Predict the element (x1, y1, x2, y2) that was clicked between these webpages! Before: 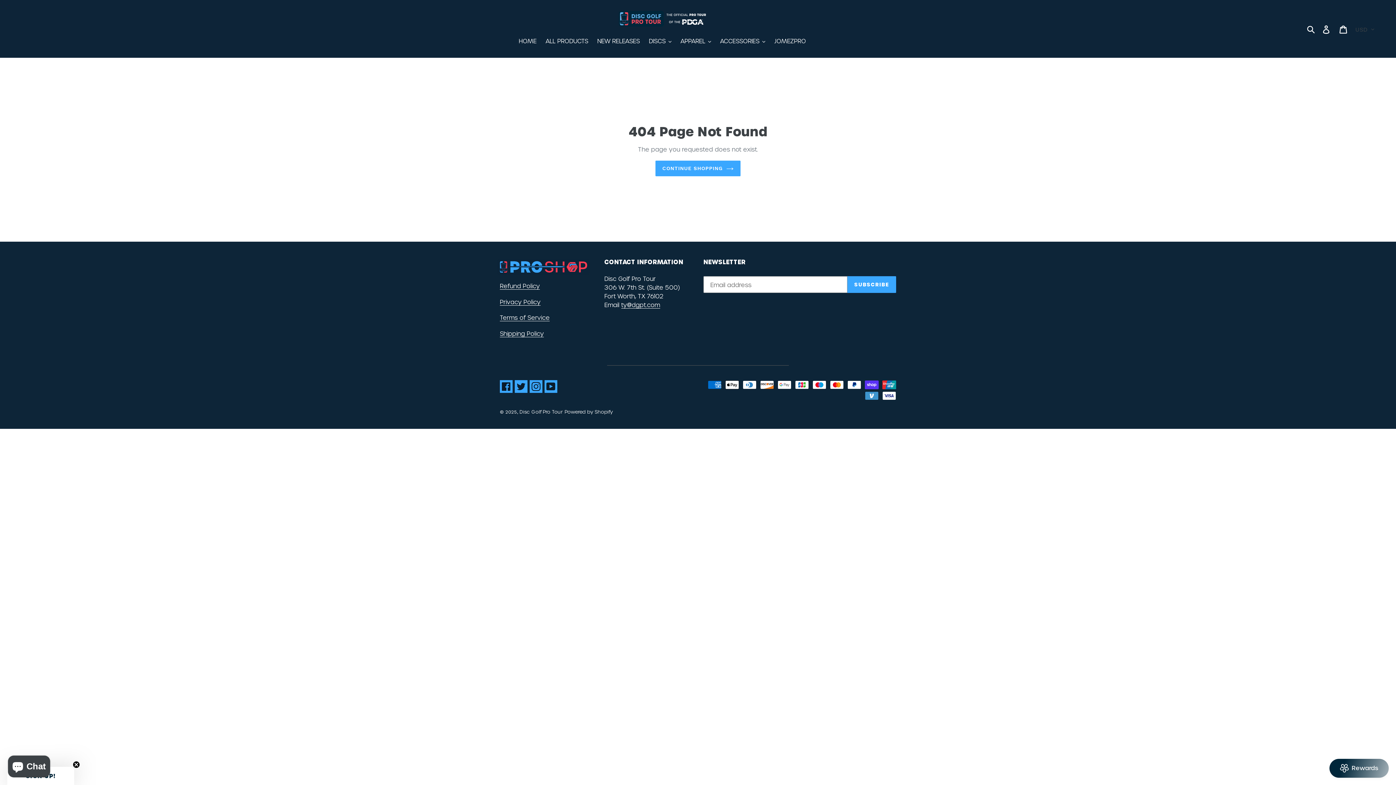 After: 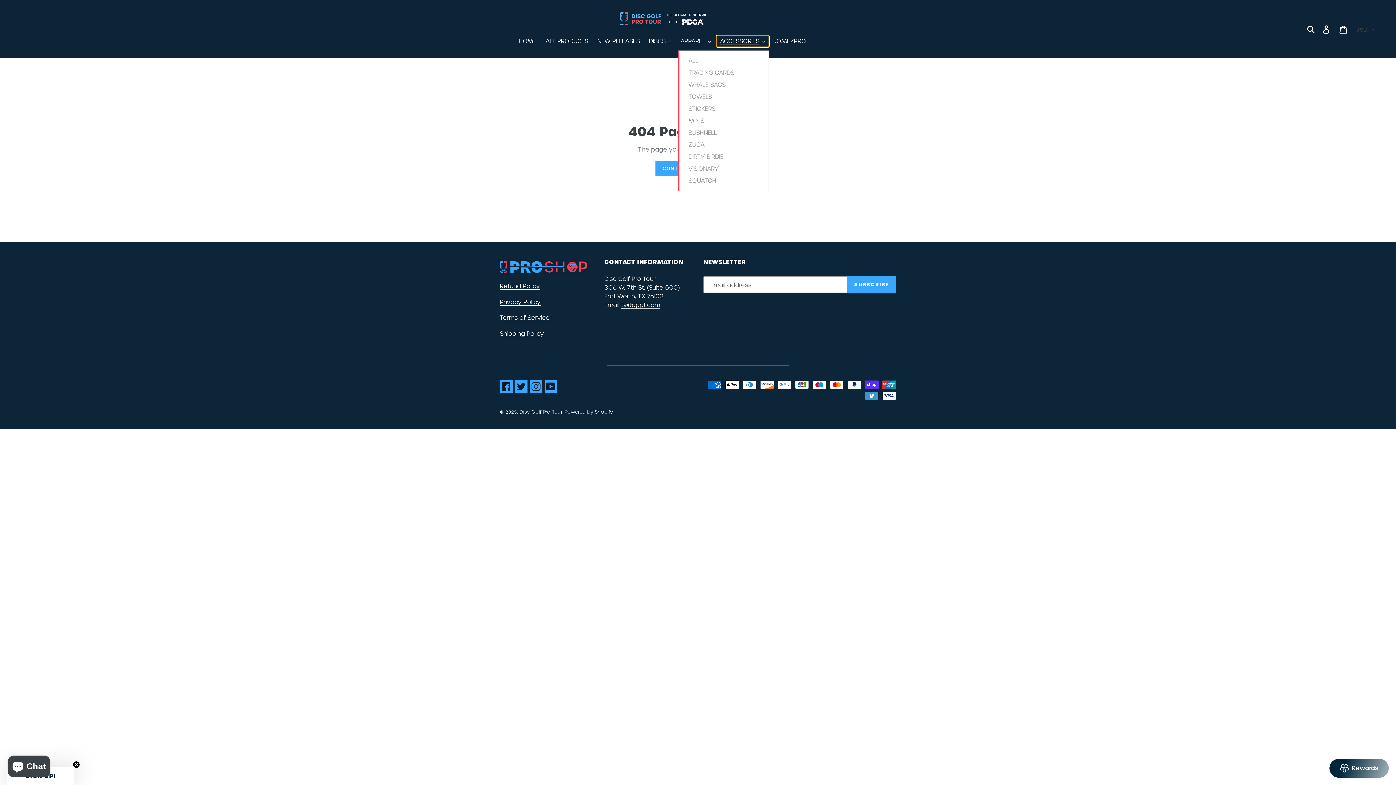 Action: bbox: (716, 35, 769, 46) label: ACCESSORIES